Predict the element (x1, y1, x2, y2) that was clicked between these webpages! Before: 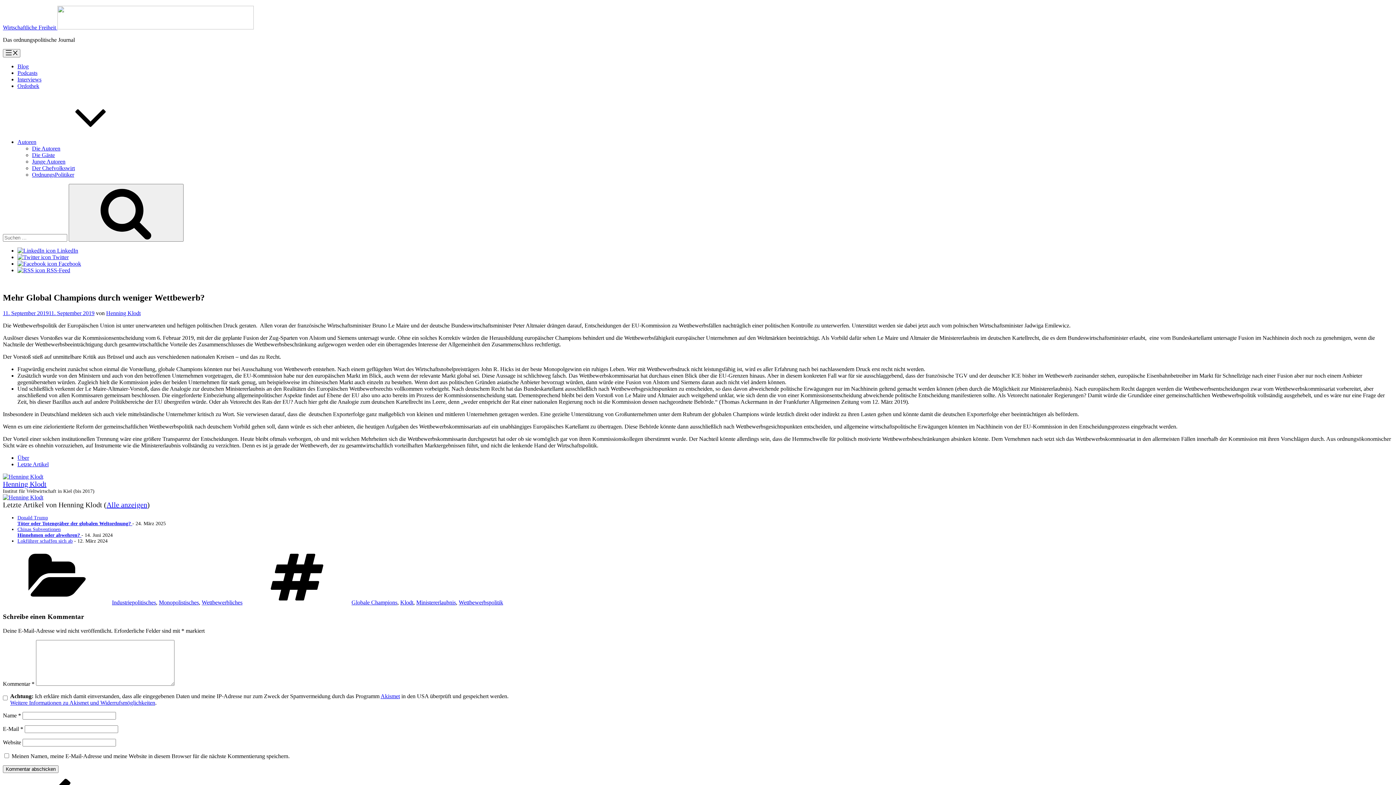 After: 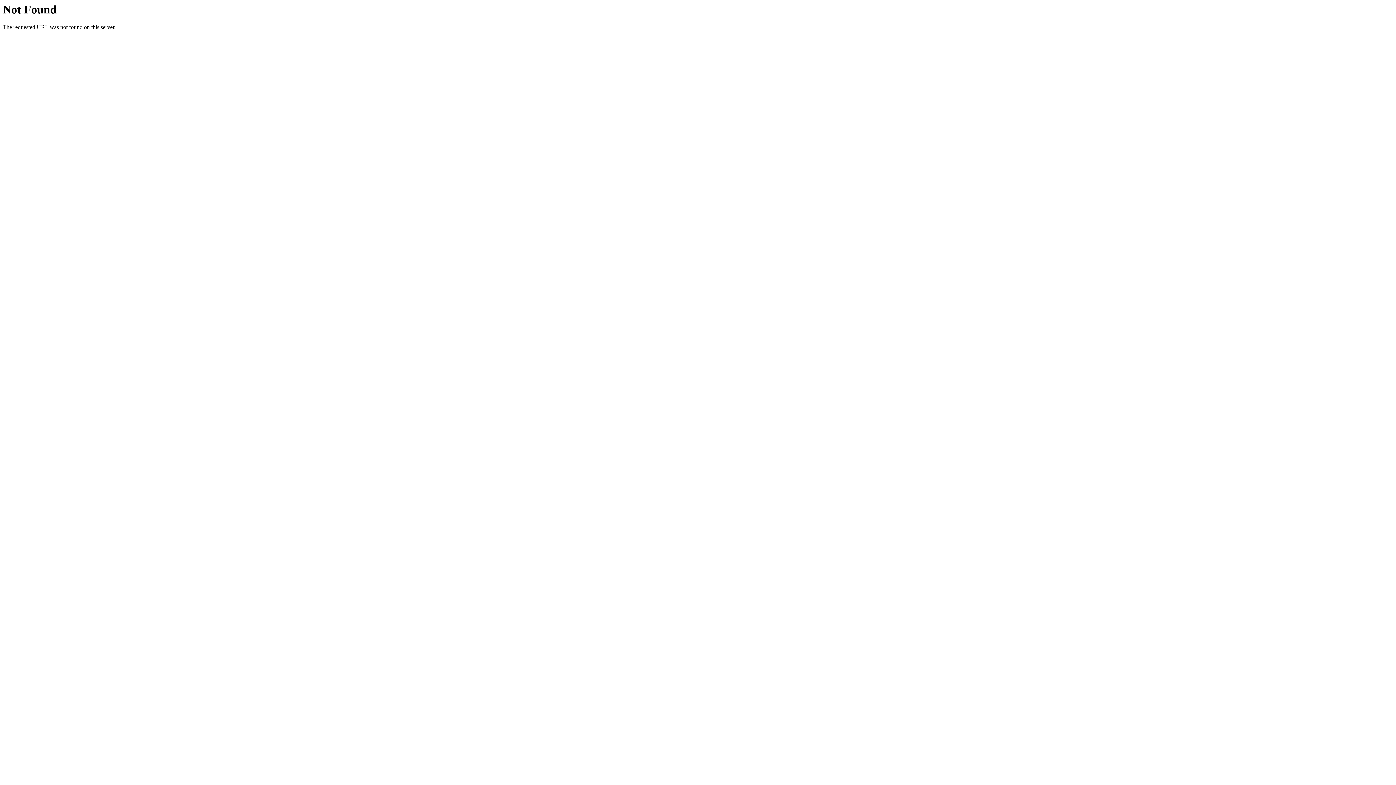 Action: label: Weitere Informationen zu Akismet und Widerrufsmöglichkeiten bbox: (10, 699, 155, 706)